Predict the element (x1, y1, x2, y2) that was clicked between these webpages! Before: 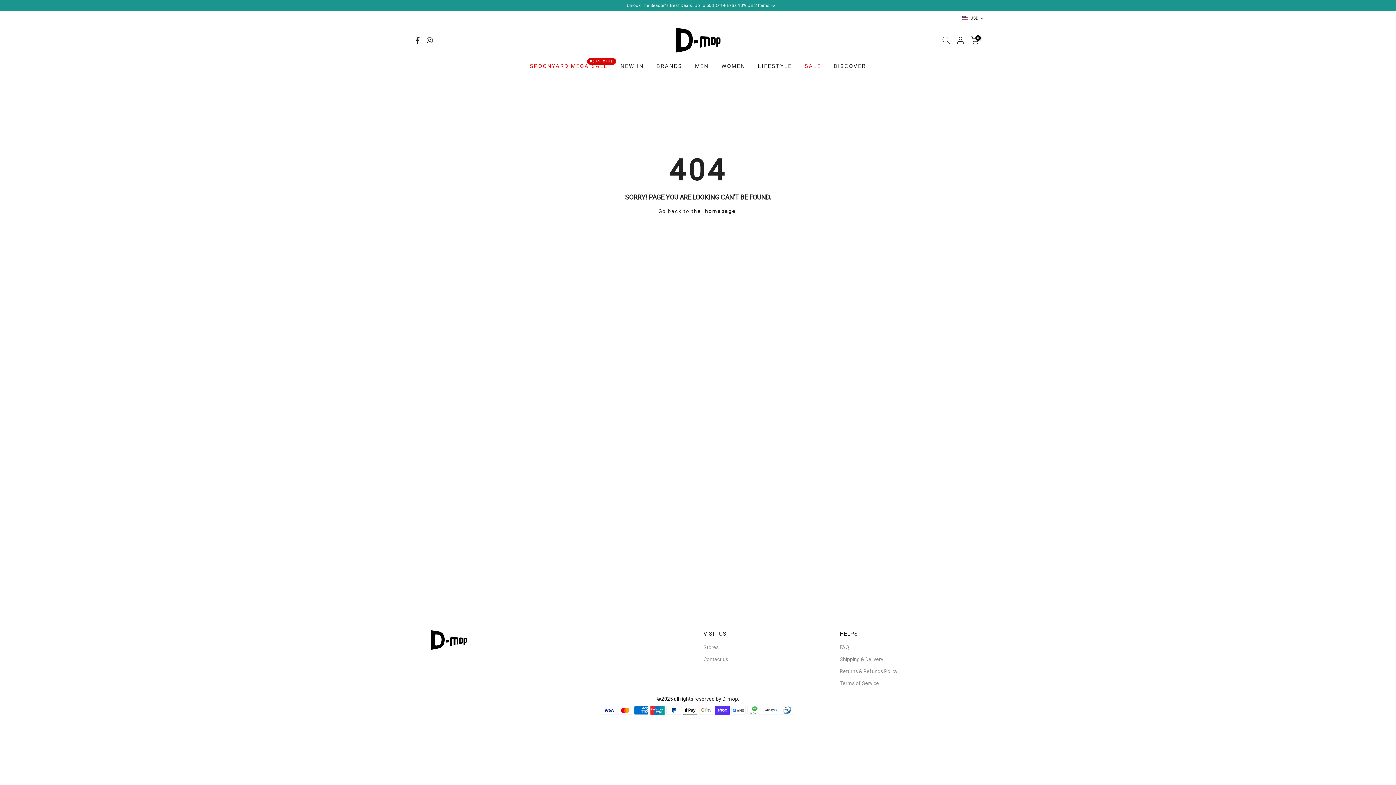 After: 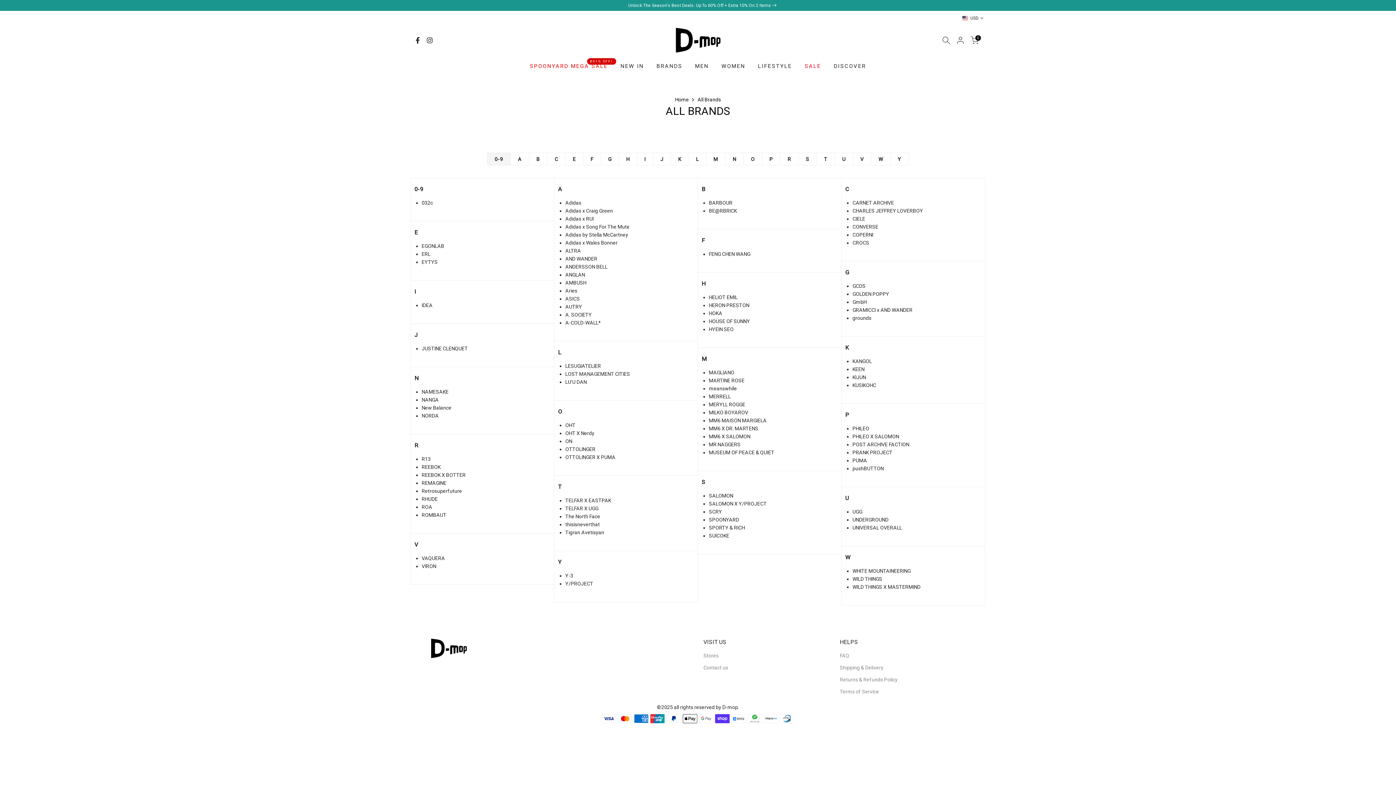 Action: bbox: (650, 61, 688, 70) label: BRANDS